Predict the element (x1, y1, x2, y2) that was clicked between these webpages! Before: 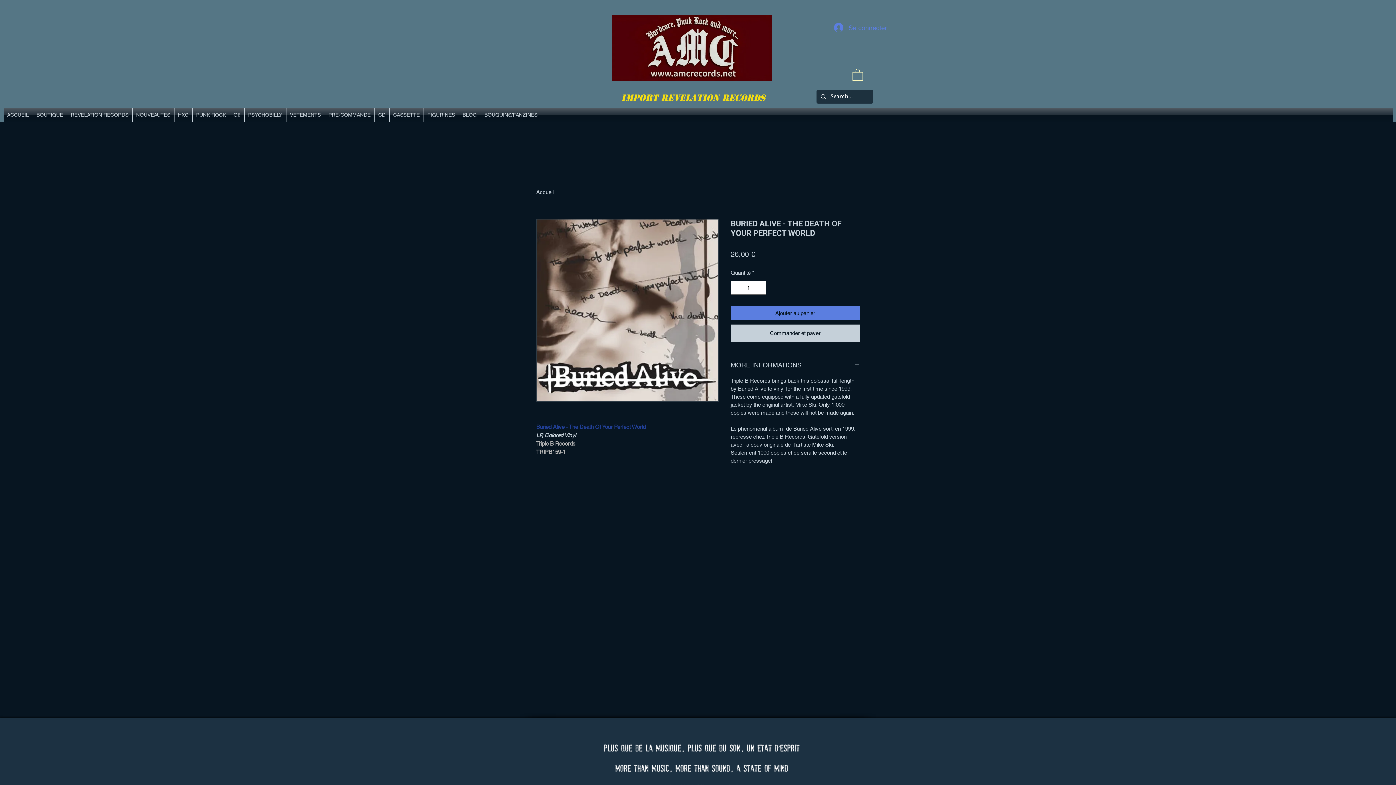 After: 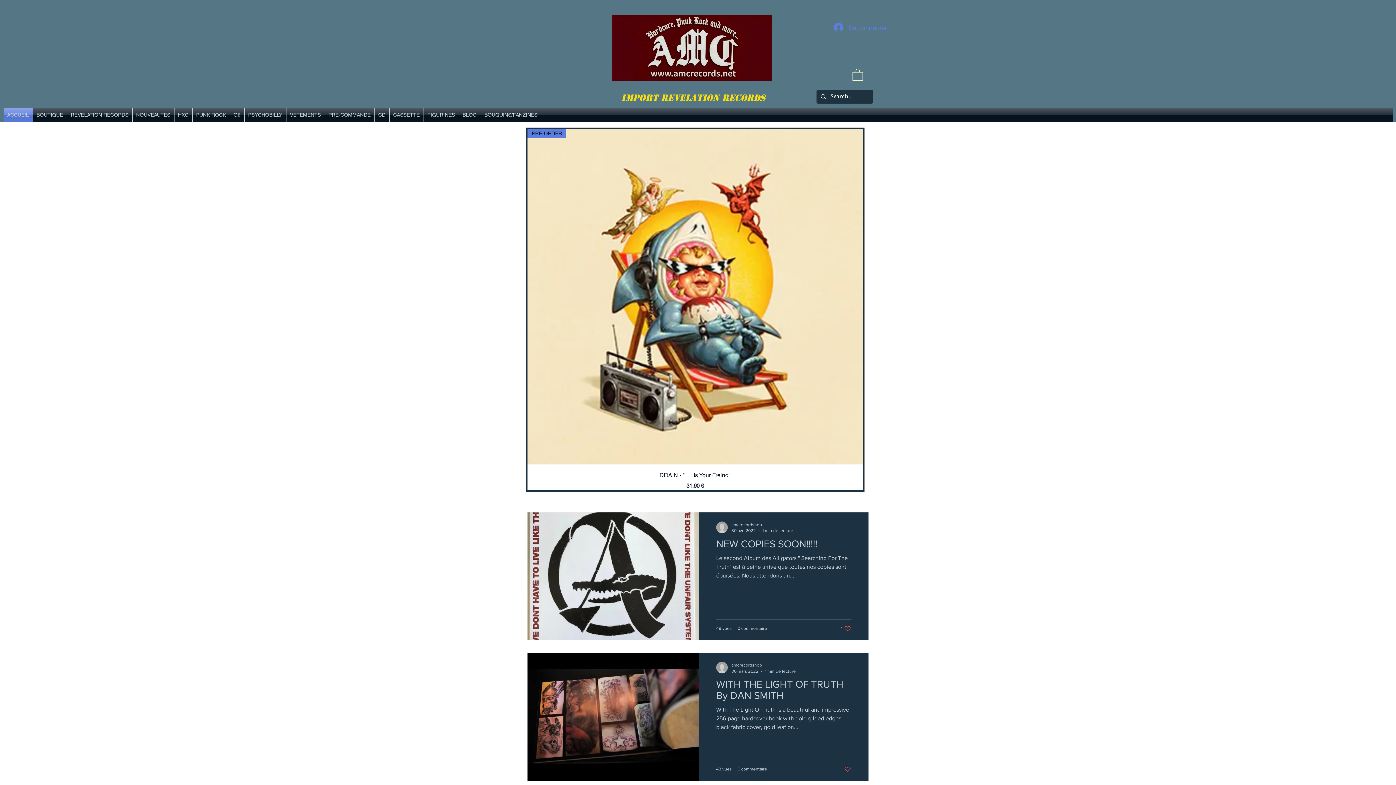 Action: bbox: (3, 107, 32, 121) label: ACCUEIL